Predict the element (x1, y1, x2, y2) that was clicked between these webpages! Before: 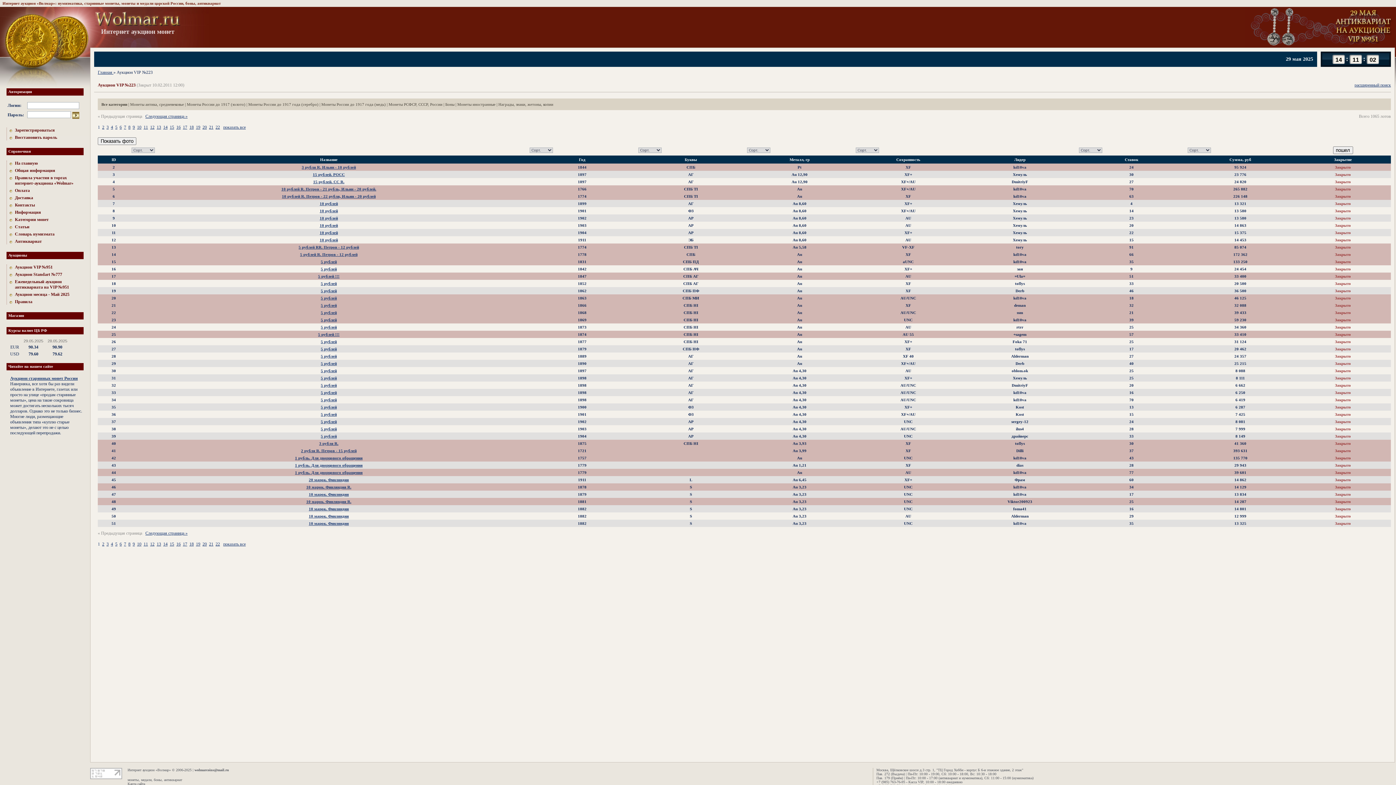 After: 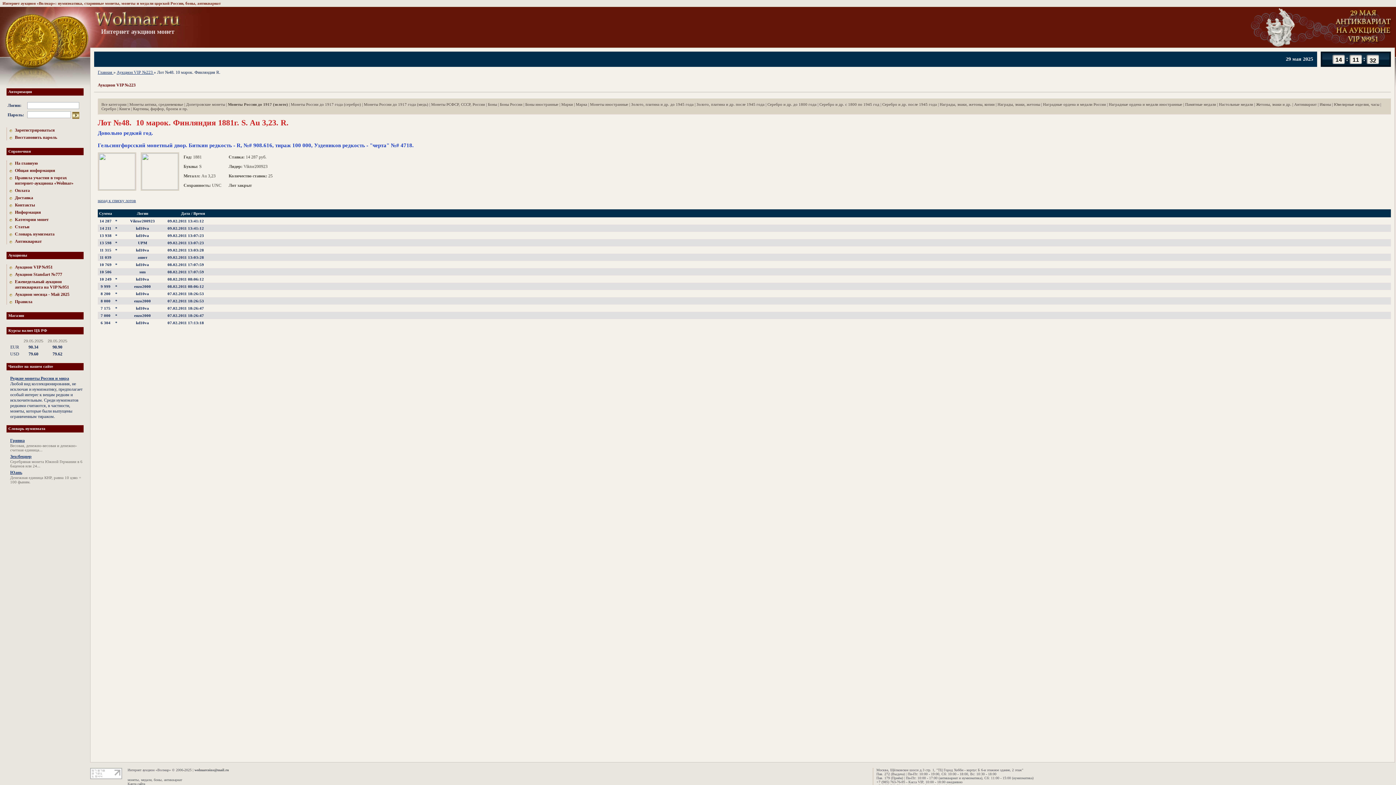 Action: bbox: (306, 499, 351, 504) label: 10 марок. Финляндия R.